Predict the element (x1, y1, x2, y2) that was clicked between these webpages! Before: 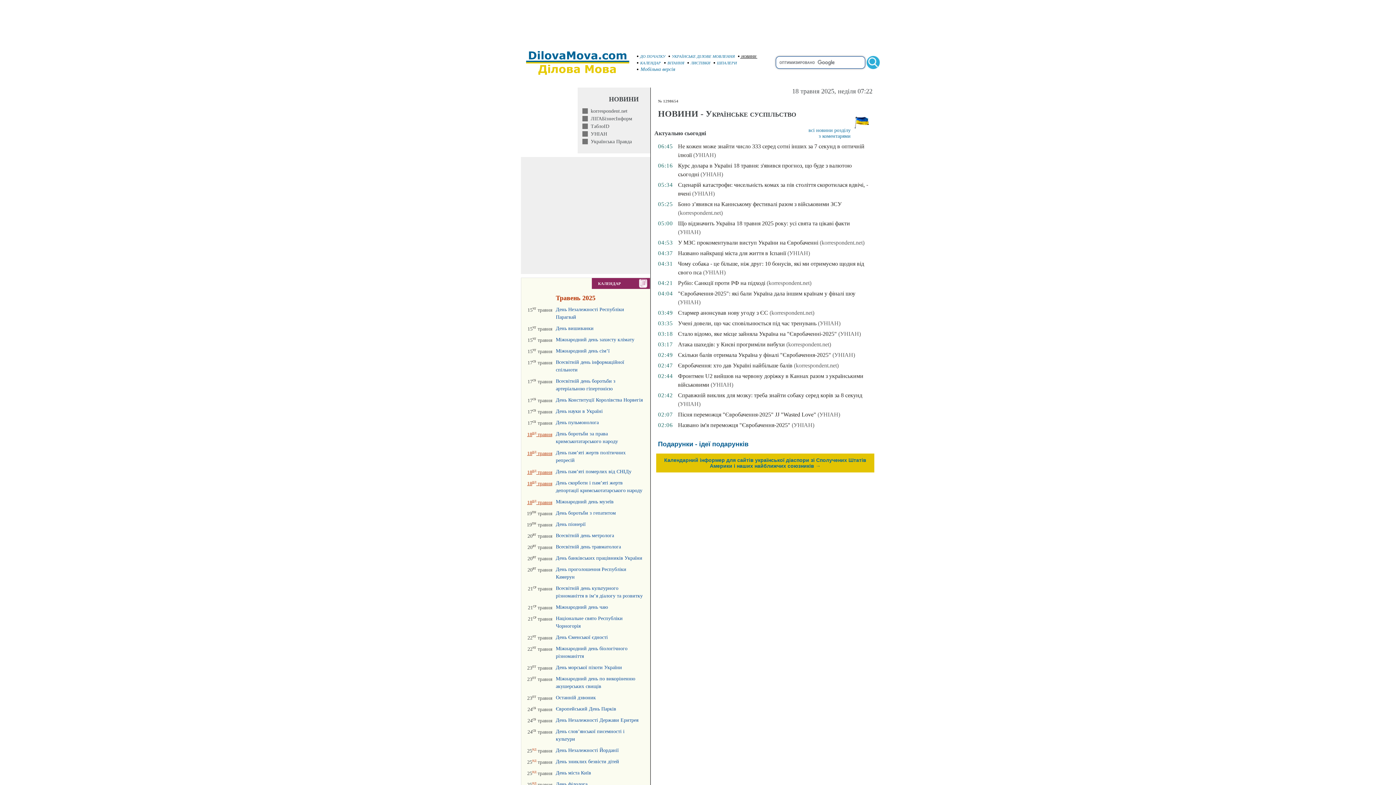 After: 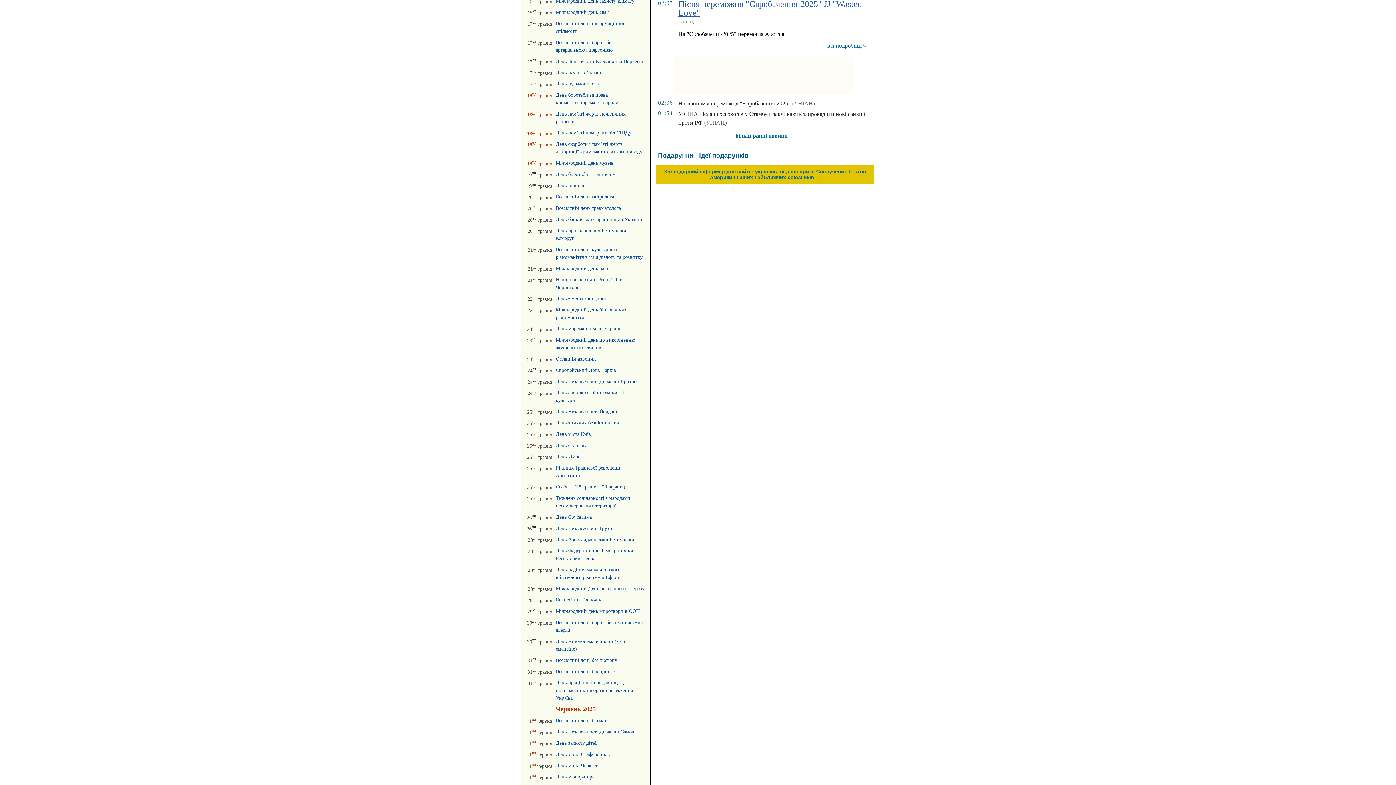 Action: label: (УНІАН) bbox: (817, 411, 840, 417)